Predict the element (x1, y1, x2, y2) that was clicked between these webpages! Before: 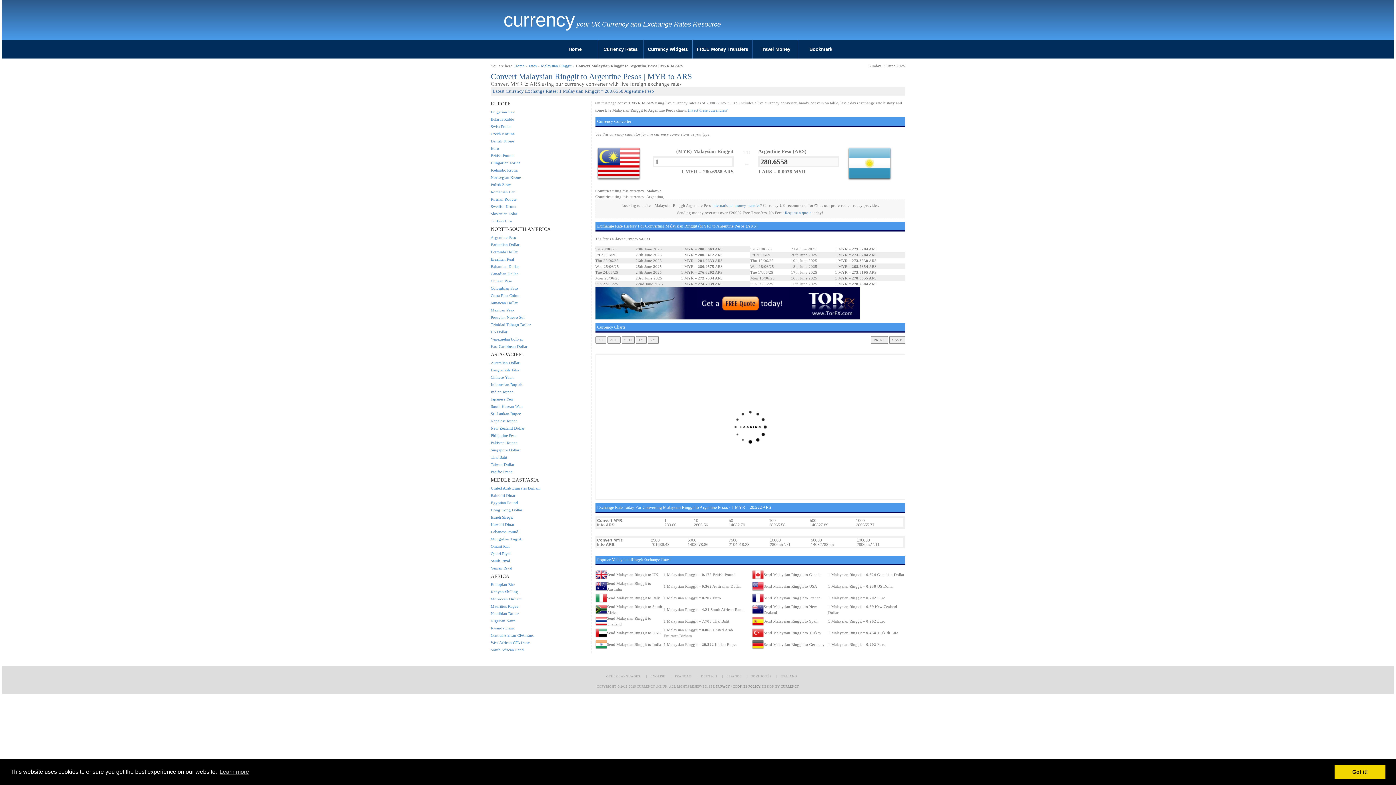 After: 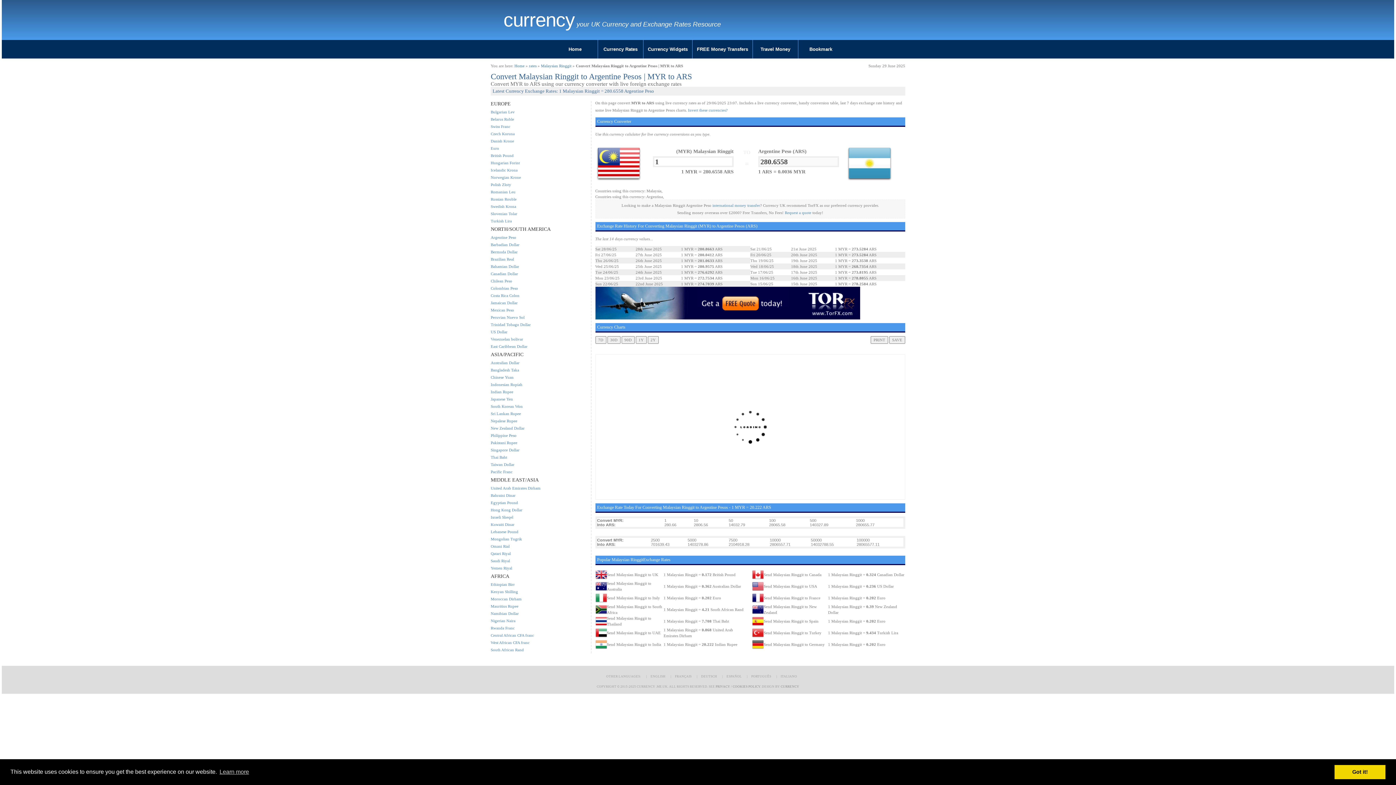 Action: bbox: (785, 210, 811, 214) label: Request a quote